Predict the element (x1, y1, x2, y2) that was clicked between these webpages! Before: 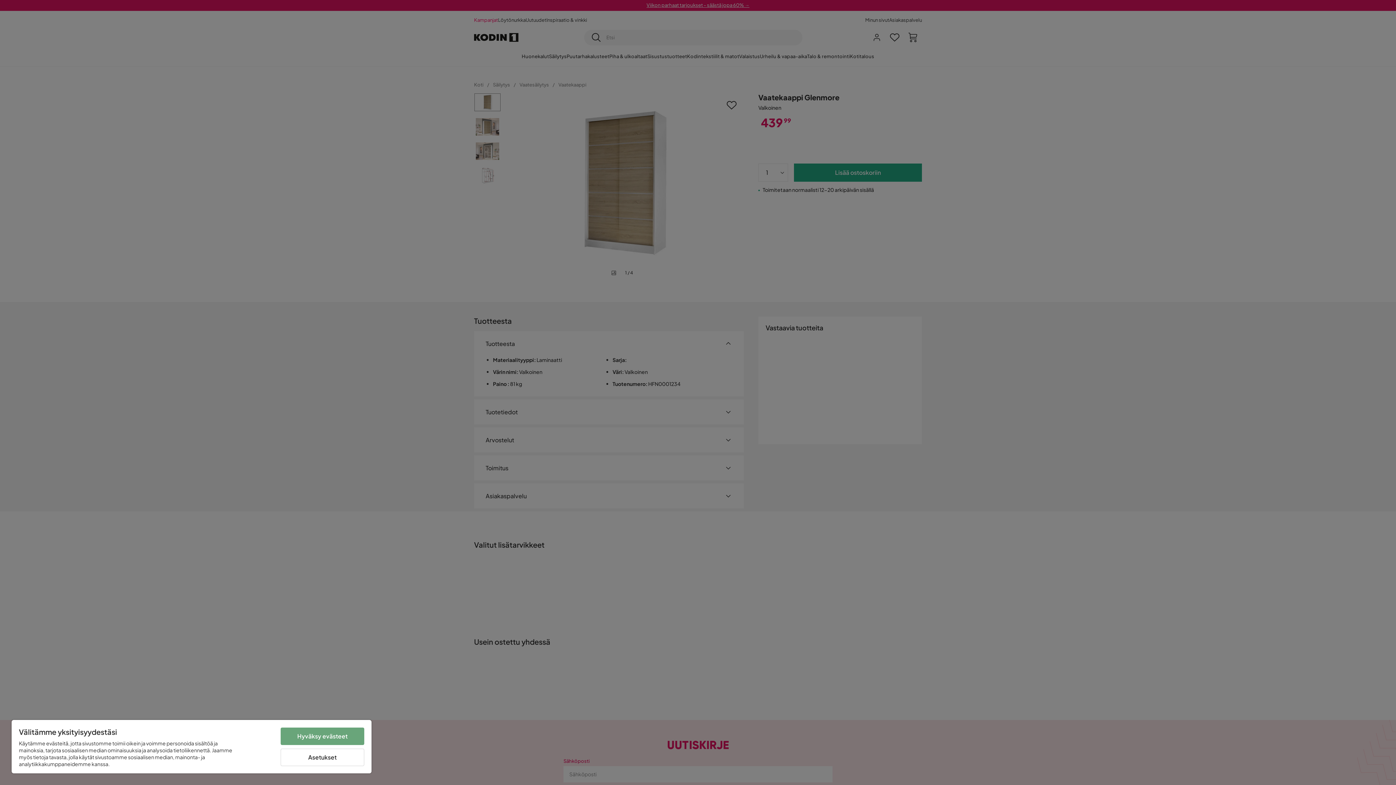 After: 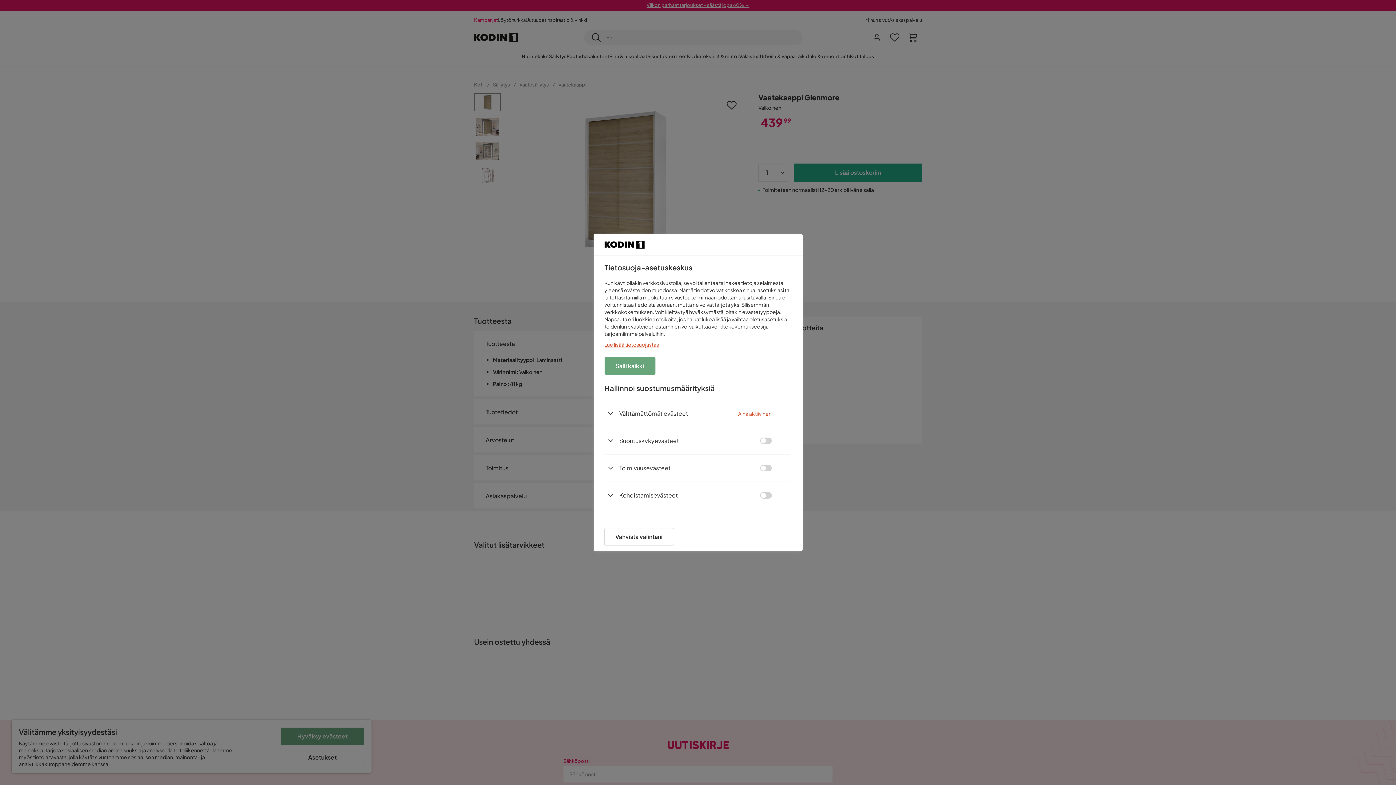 Action: bbox: (280, 749, 364, 766) label: Asetukset